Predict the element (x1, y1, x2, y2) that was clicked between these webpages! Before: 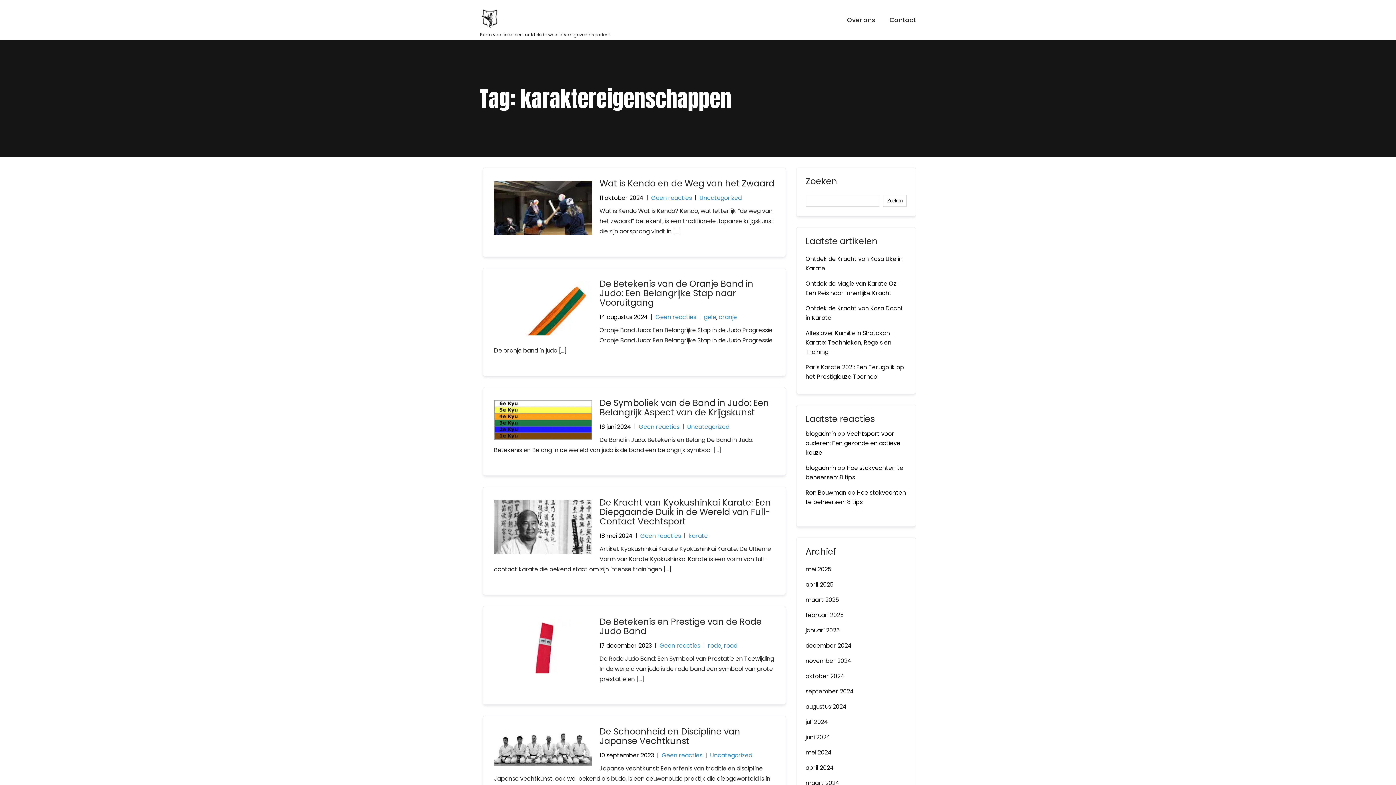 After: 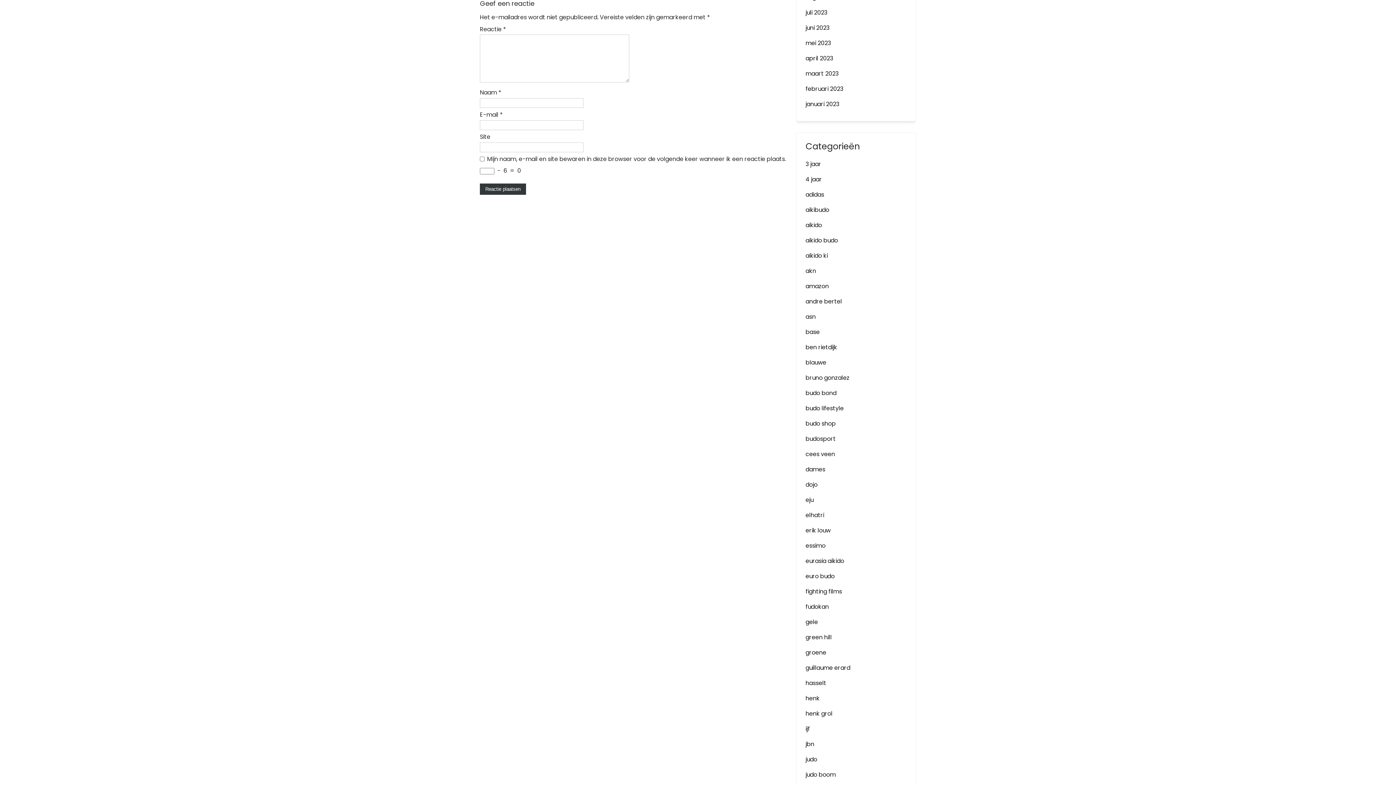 Action: bbox: (638, 422, 679, 431) label: Geen reacties